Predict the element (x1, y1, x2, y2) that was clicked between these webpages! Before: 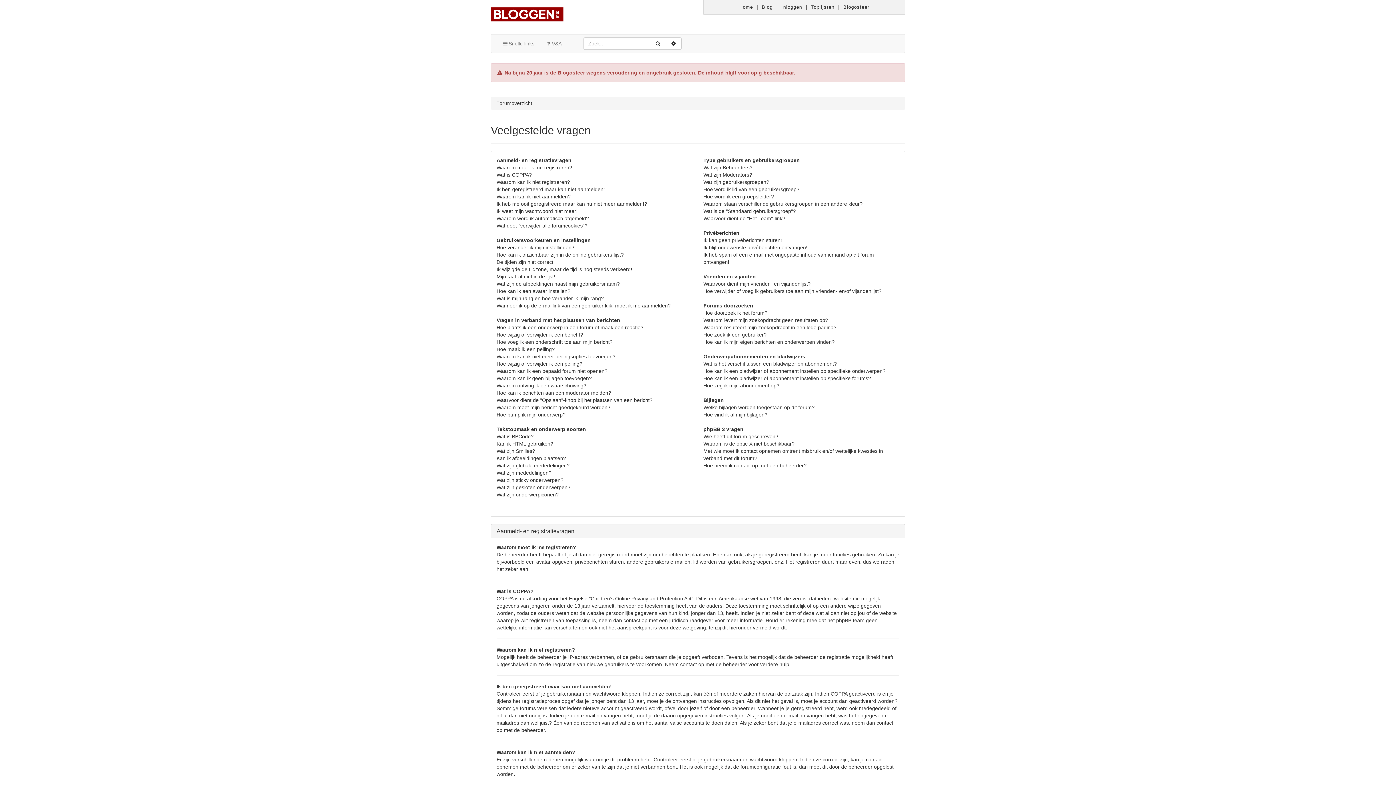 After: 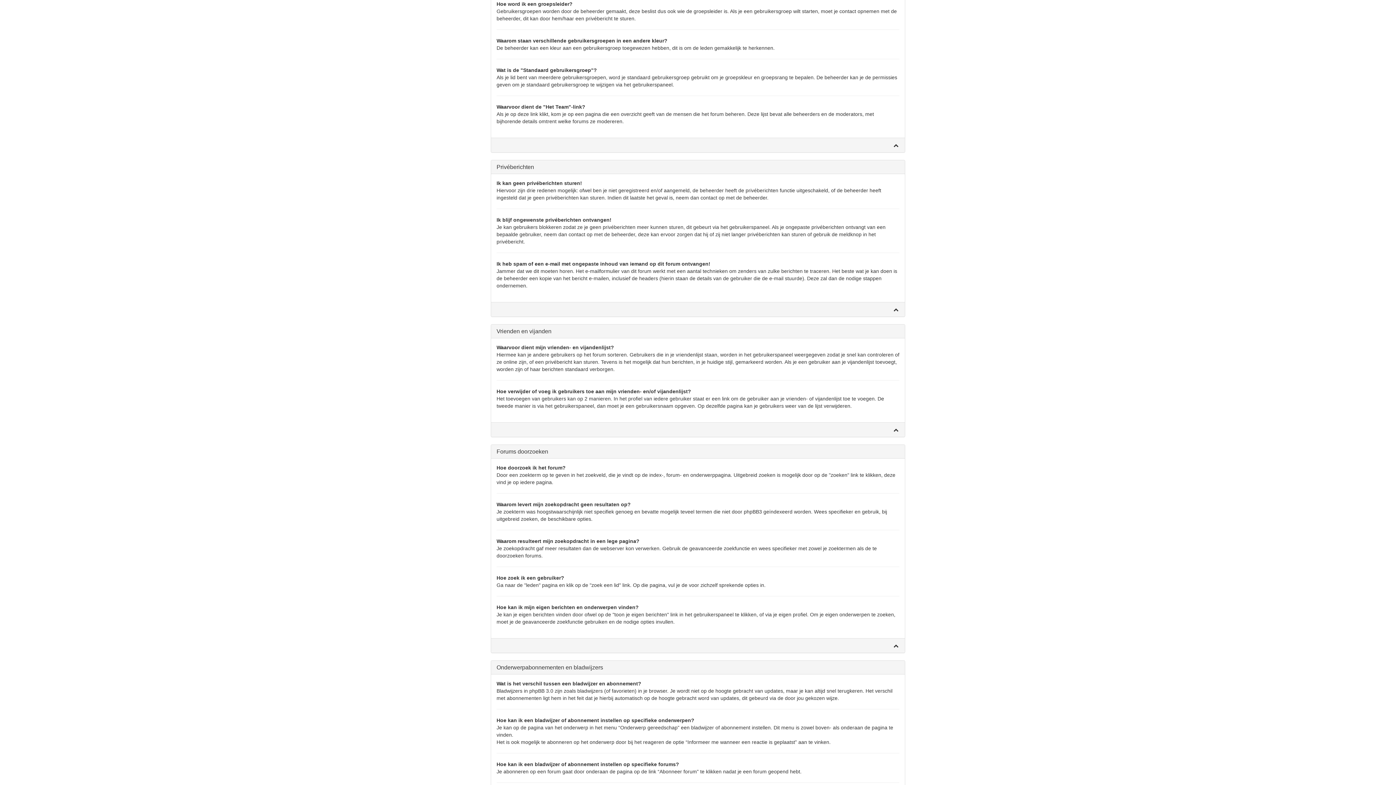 Action: label: Hoe word ik een groepsleider? bbox: (703, 193, 774, 199)